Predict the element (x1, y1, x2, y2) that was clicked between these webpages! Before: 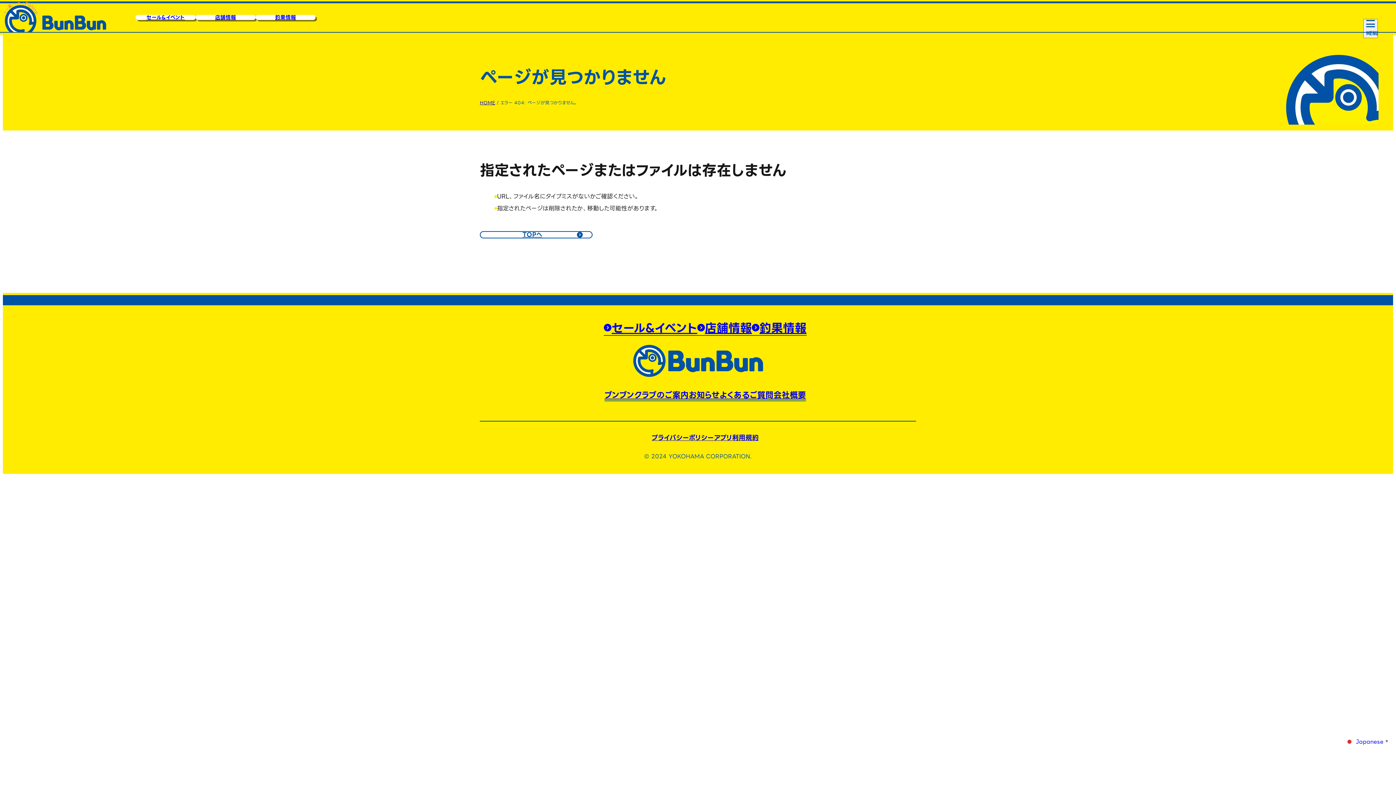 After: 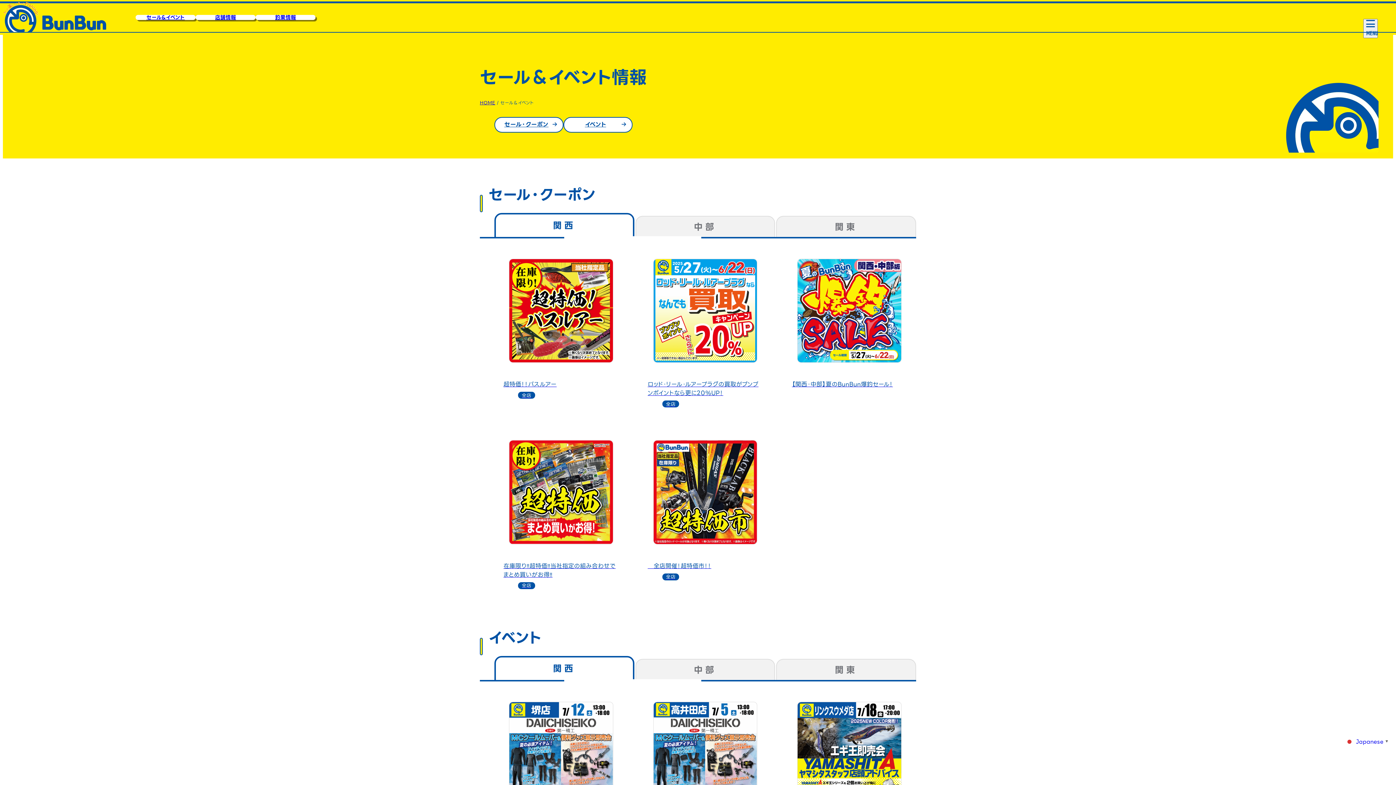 Action: label: セール&イベント bbox: (135, 14, 195, 20)